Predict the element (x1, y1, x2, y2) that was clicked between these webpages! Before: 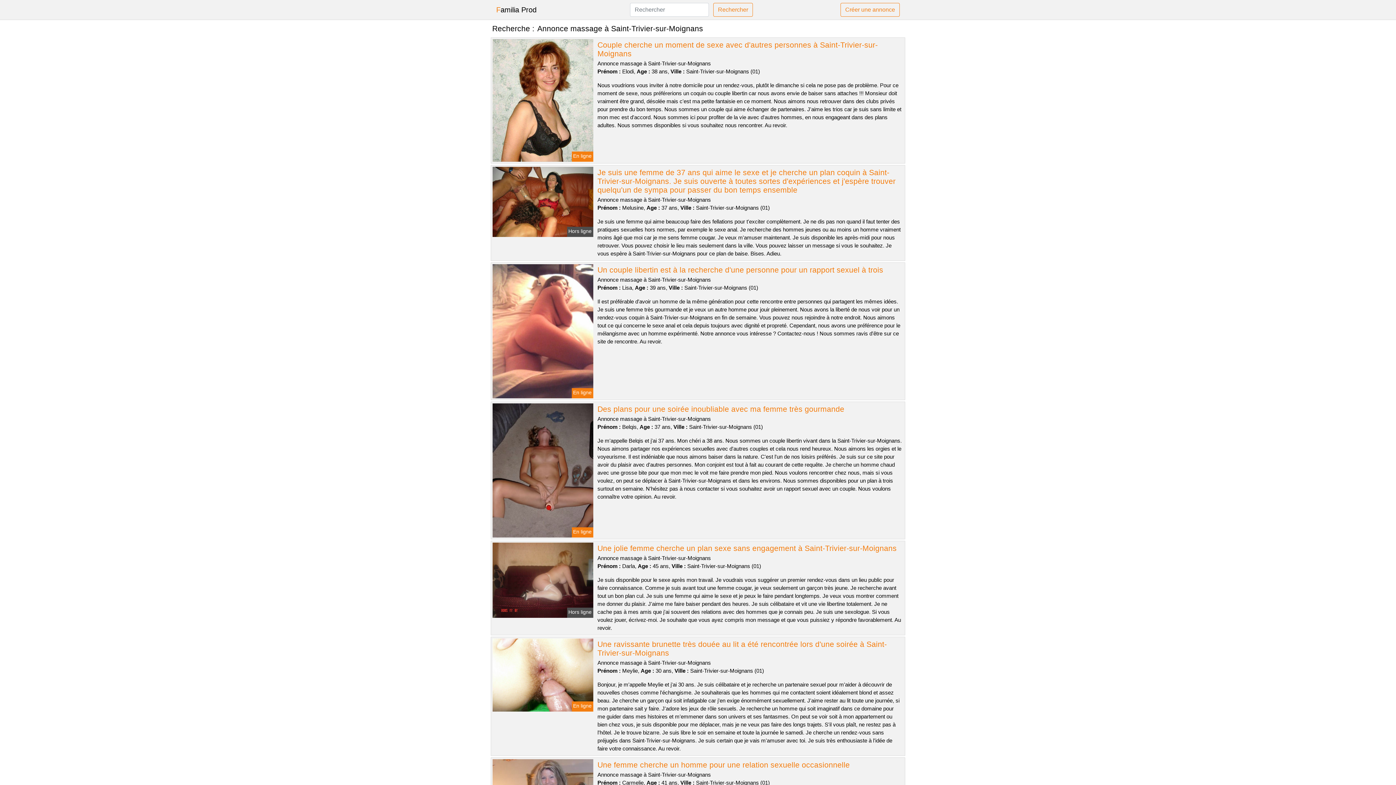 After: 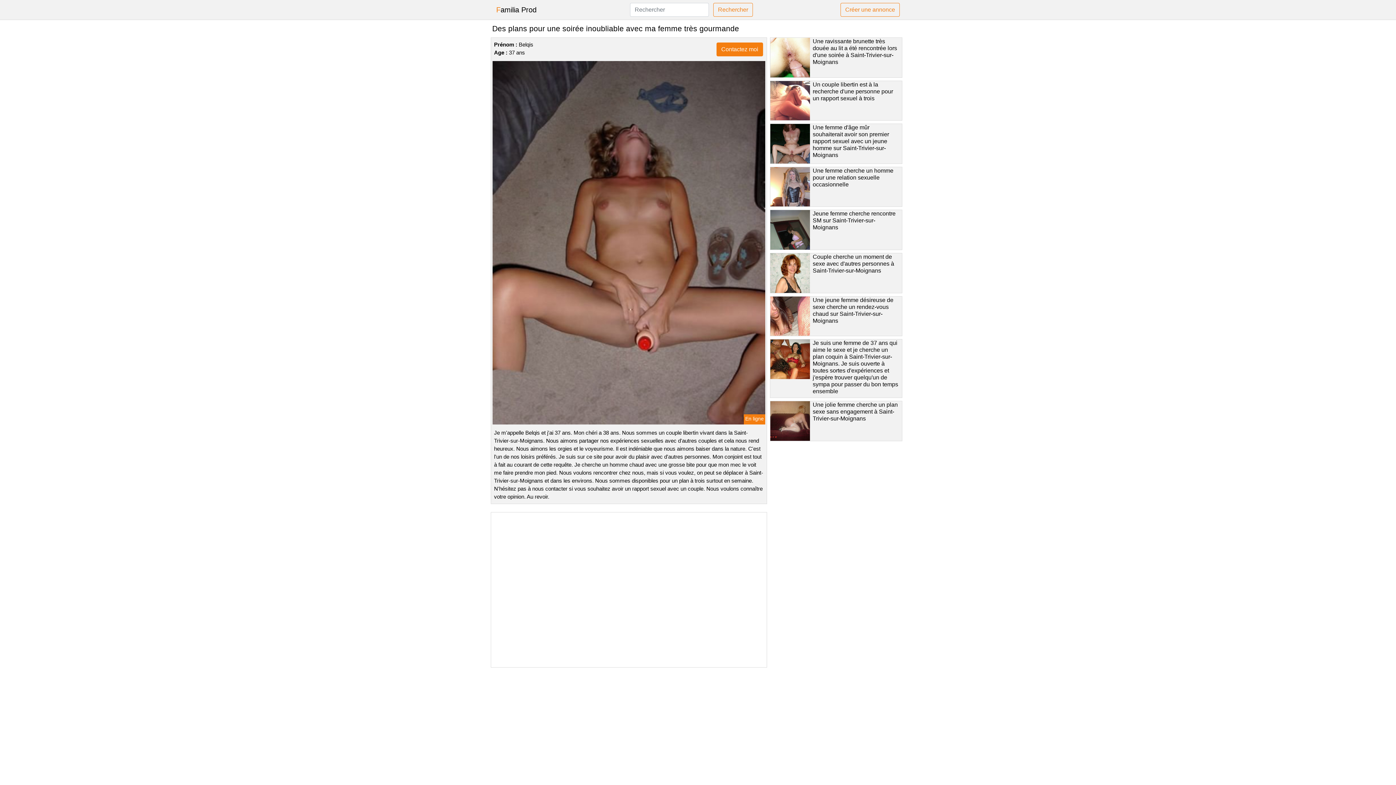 Action: label: Des plans pour une soirée inoubliable avec ma femme très gourmande bbox: (597, 405, 844, 413)